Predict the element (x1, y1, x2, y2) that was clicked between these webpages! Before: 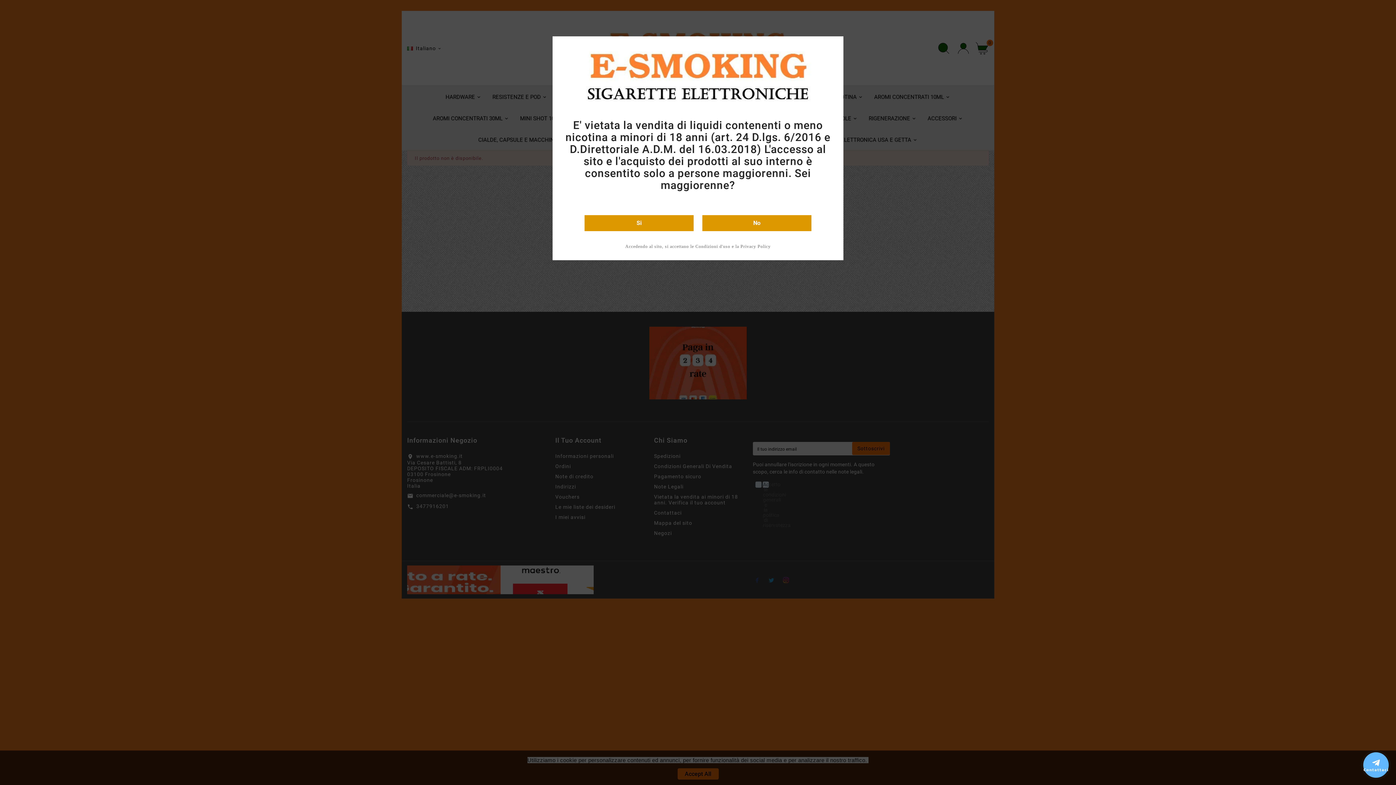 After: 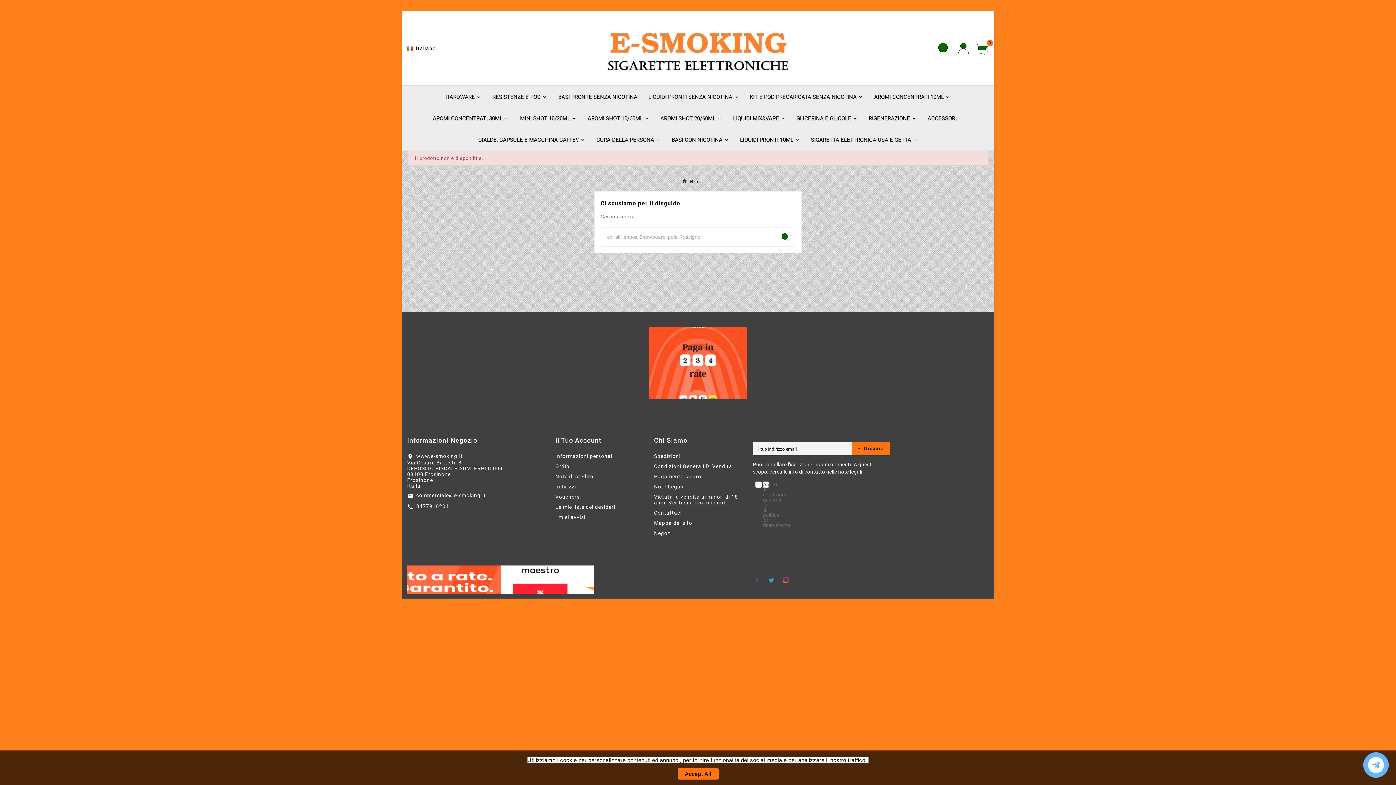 Action: label: Si bbox: (584, 215, 693, 231)